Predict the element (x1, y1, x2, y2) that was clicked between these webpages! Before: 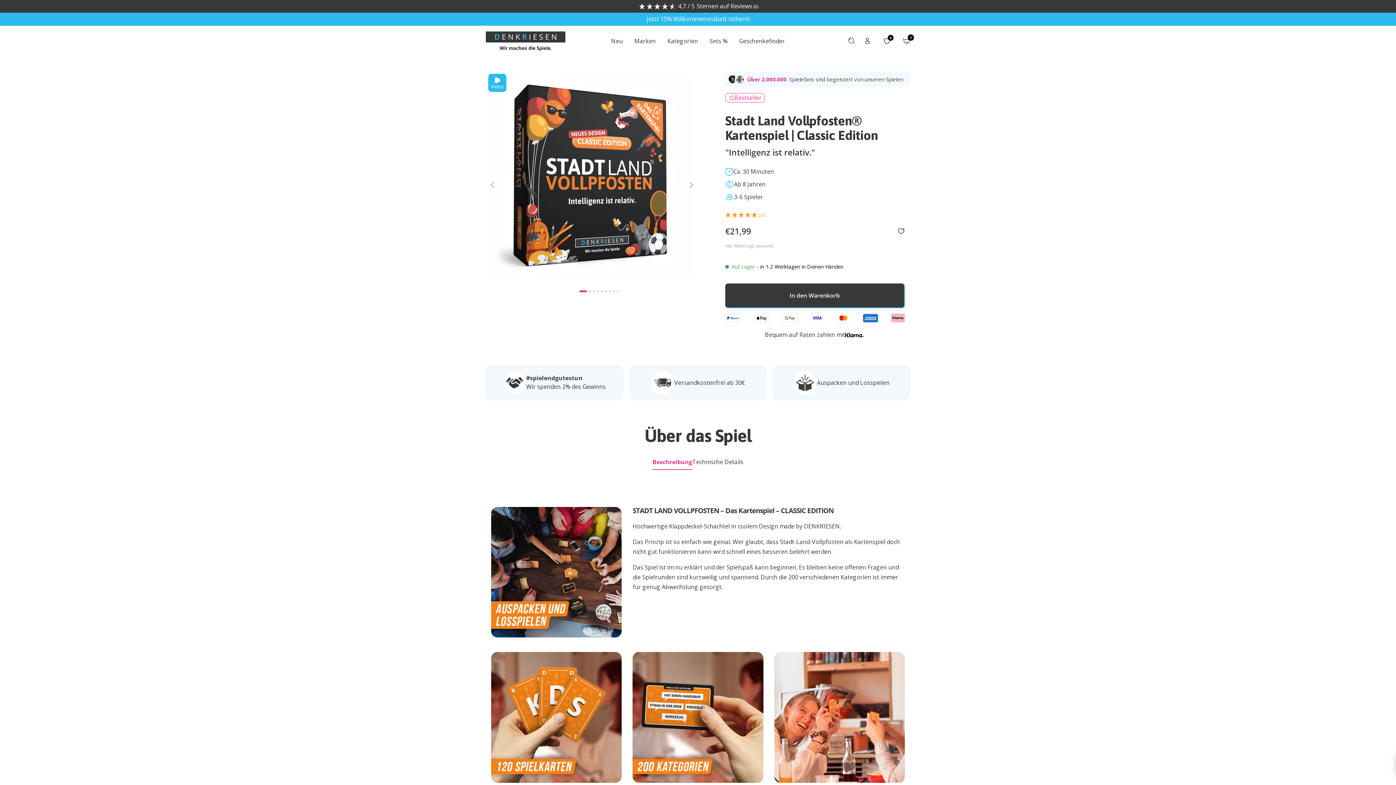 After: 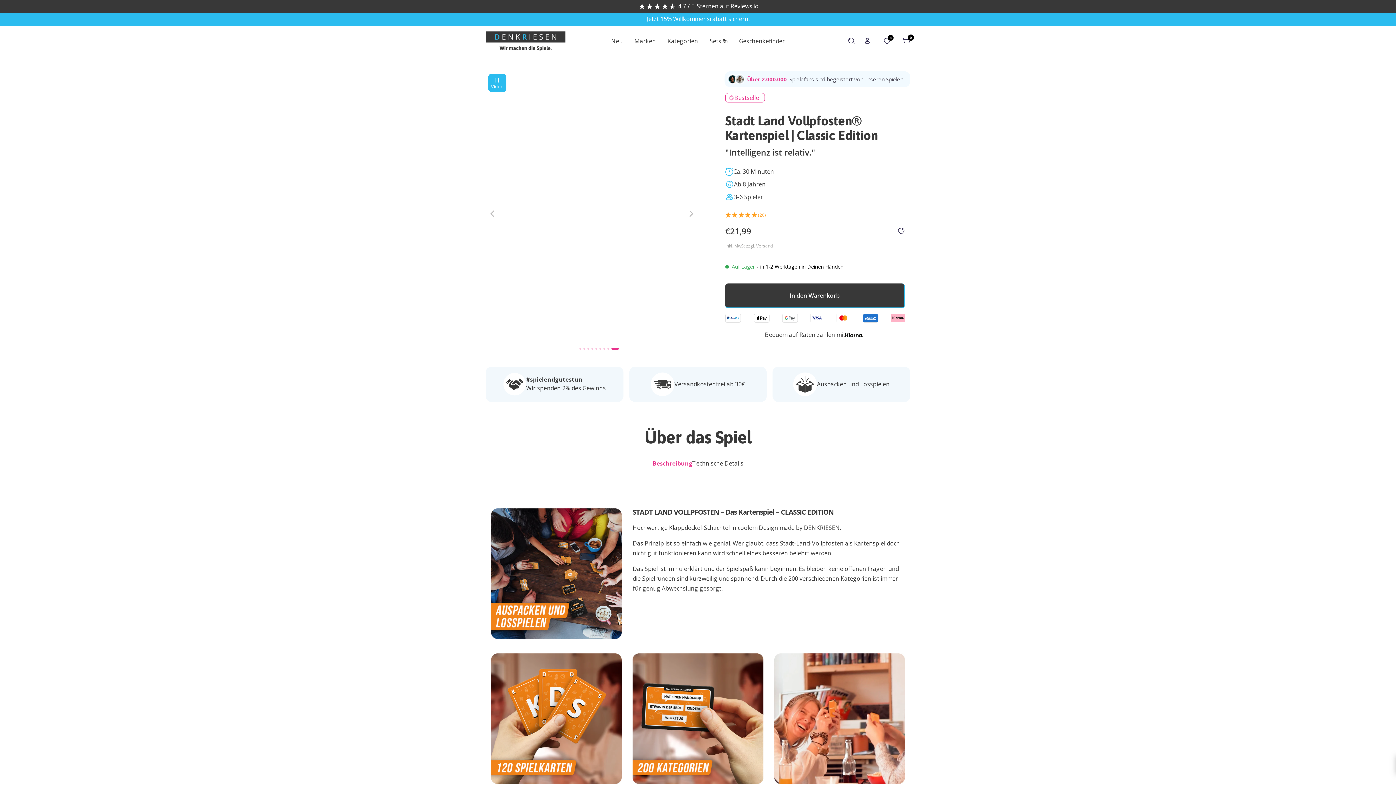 Action: label: Video bbox: (488, 73, 506, 92)